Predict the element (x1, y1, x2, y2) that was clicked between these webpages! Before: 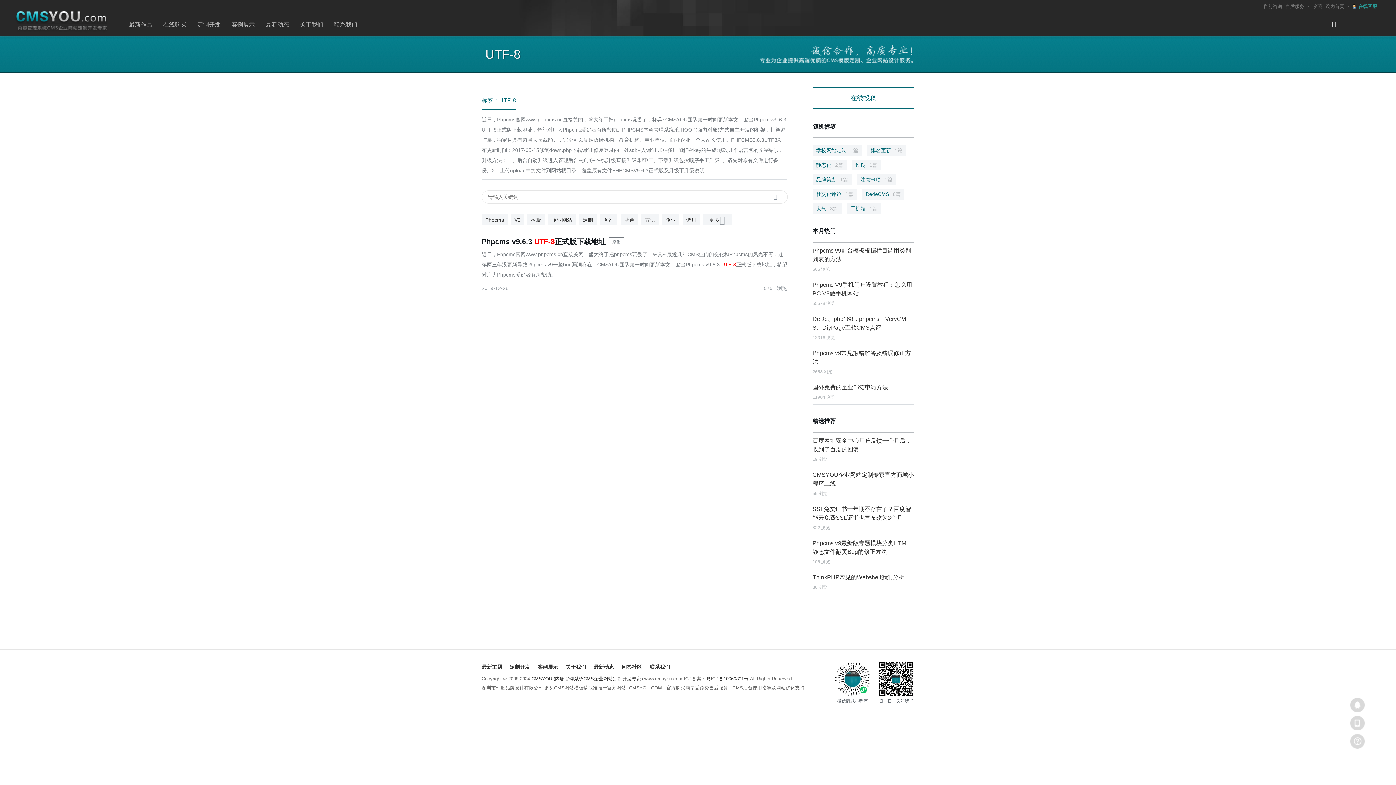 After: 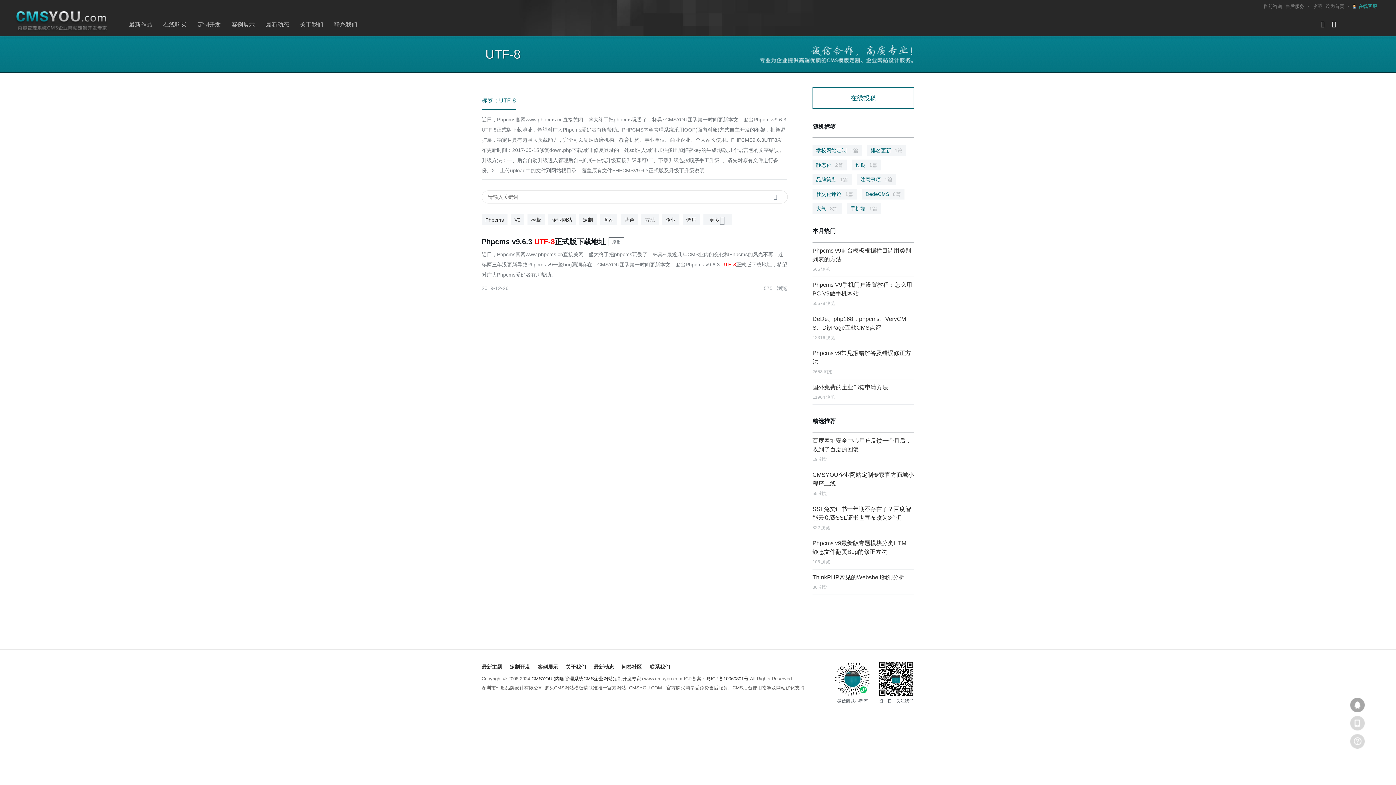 Action: bbox: (1350, 698, 1365, 712) label: 在线客服